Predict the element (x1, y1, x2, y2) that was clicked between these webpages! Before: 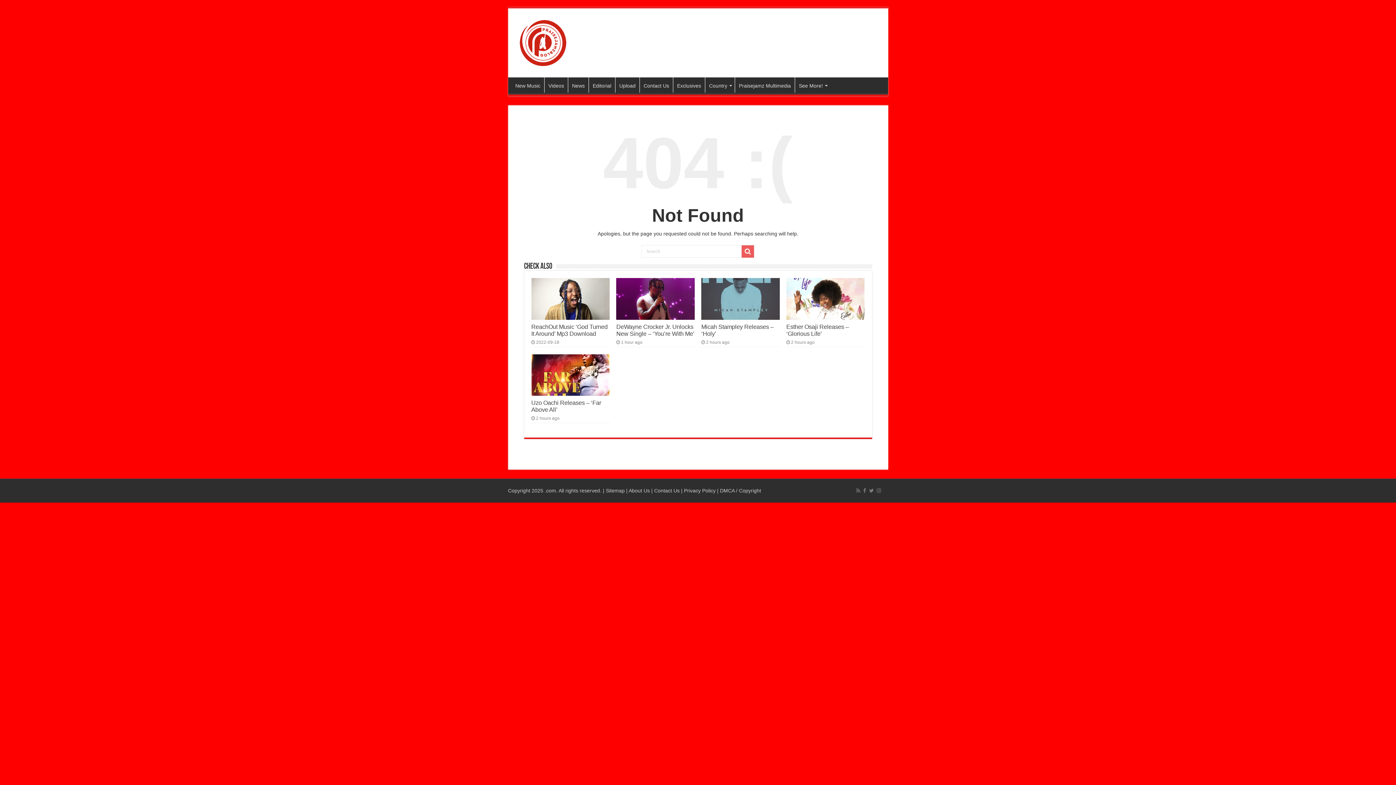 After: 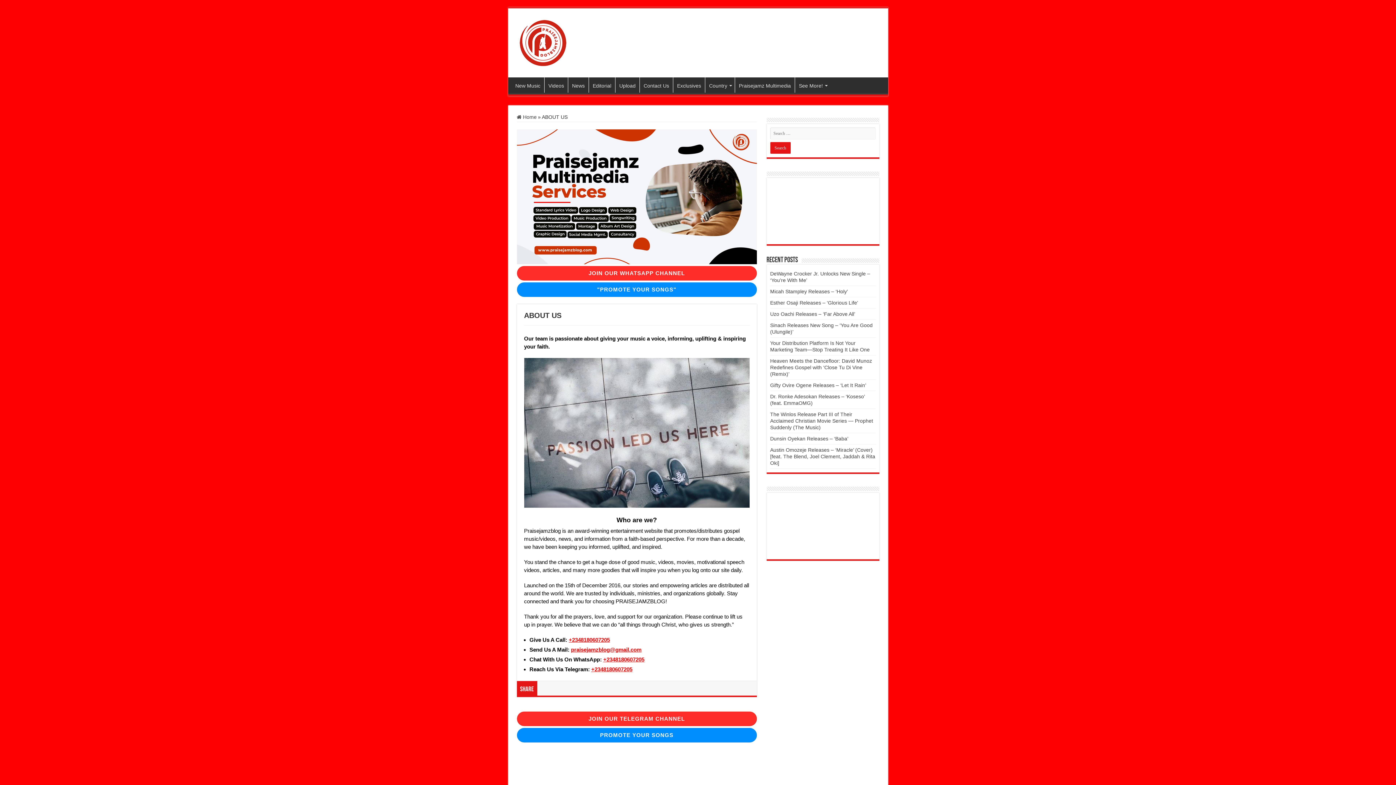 Action: label: About Us bbox: (628, 488, 650, 493)